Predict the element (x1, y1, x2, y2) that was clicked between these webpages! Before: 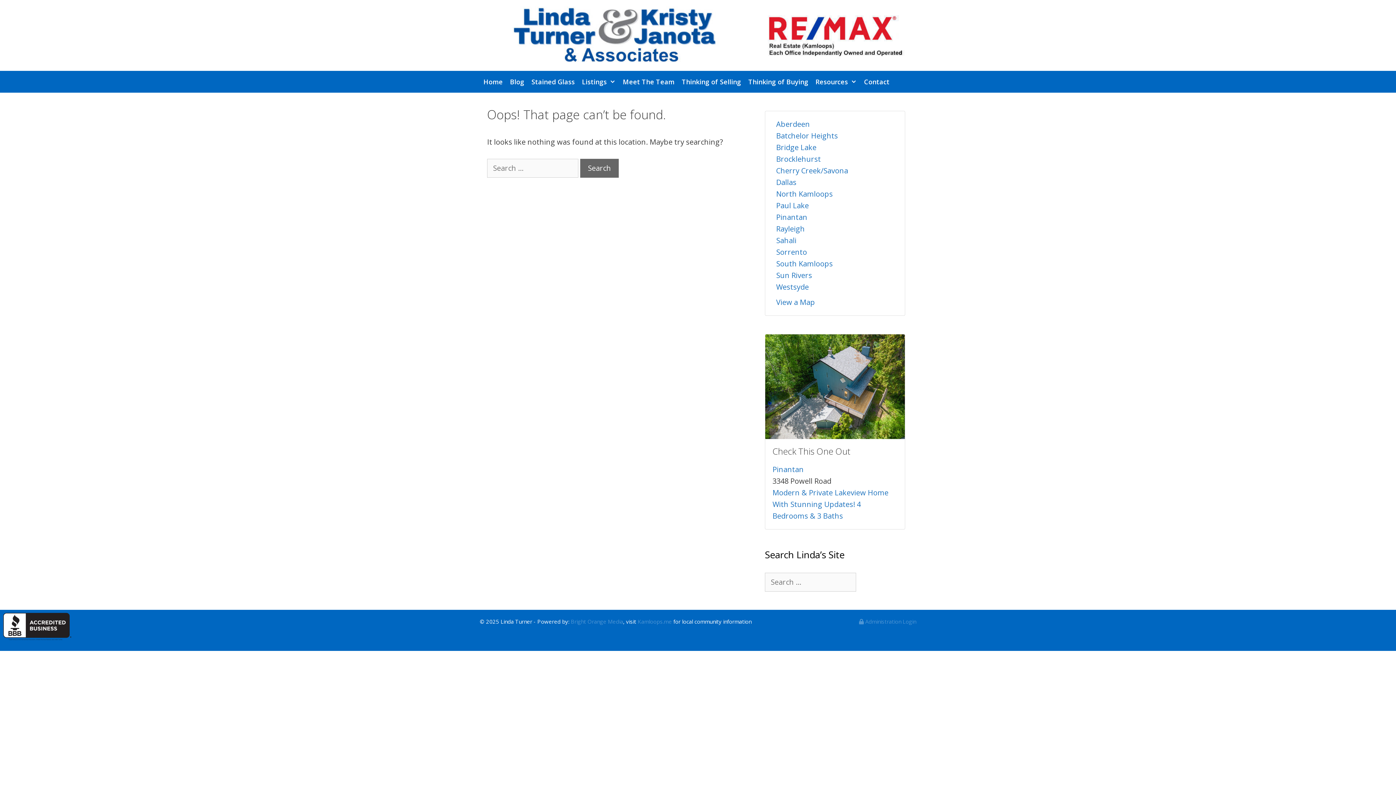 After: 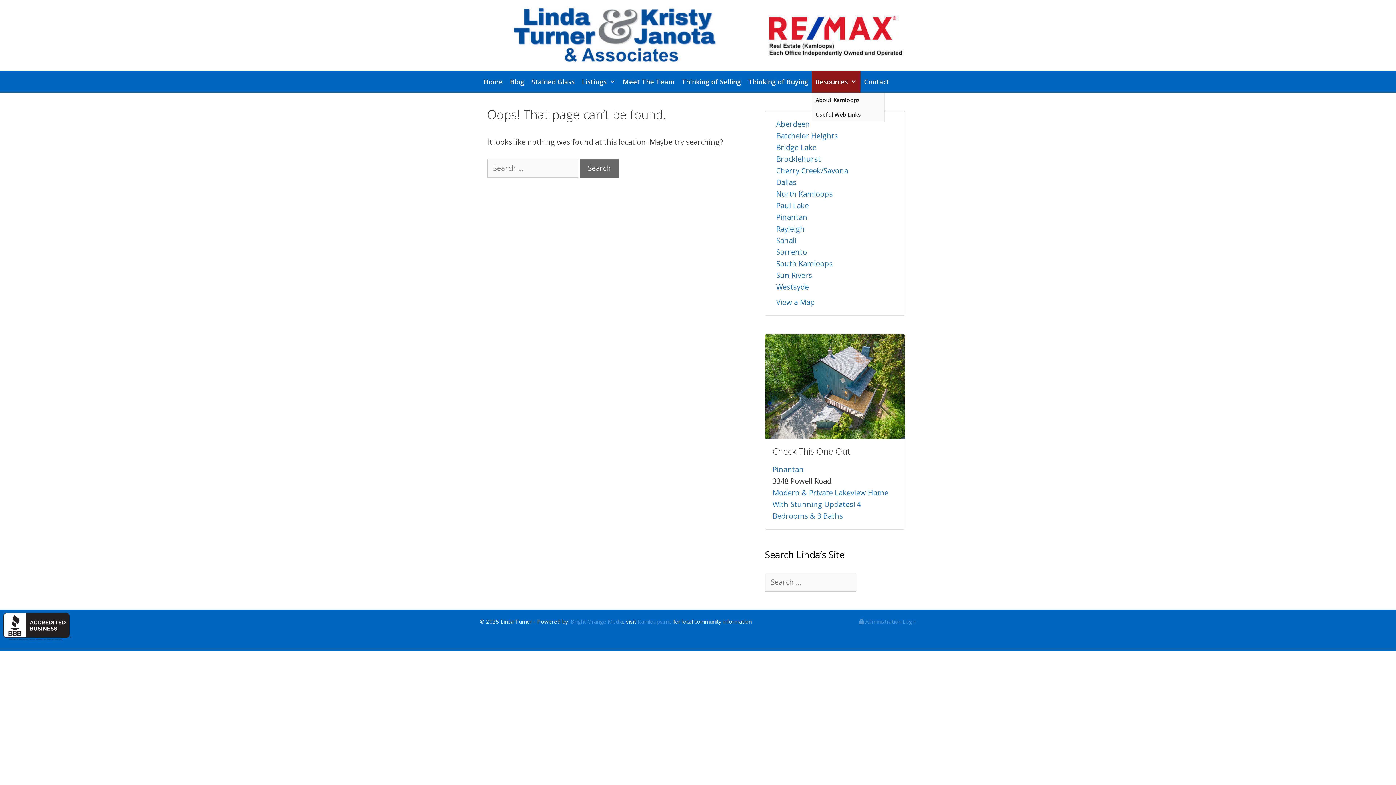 Action: label: Resources bbox: (812, 70, 860, 92)